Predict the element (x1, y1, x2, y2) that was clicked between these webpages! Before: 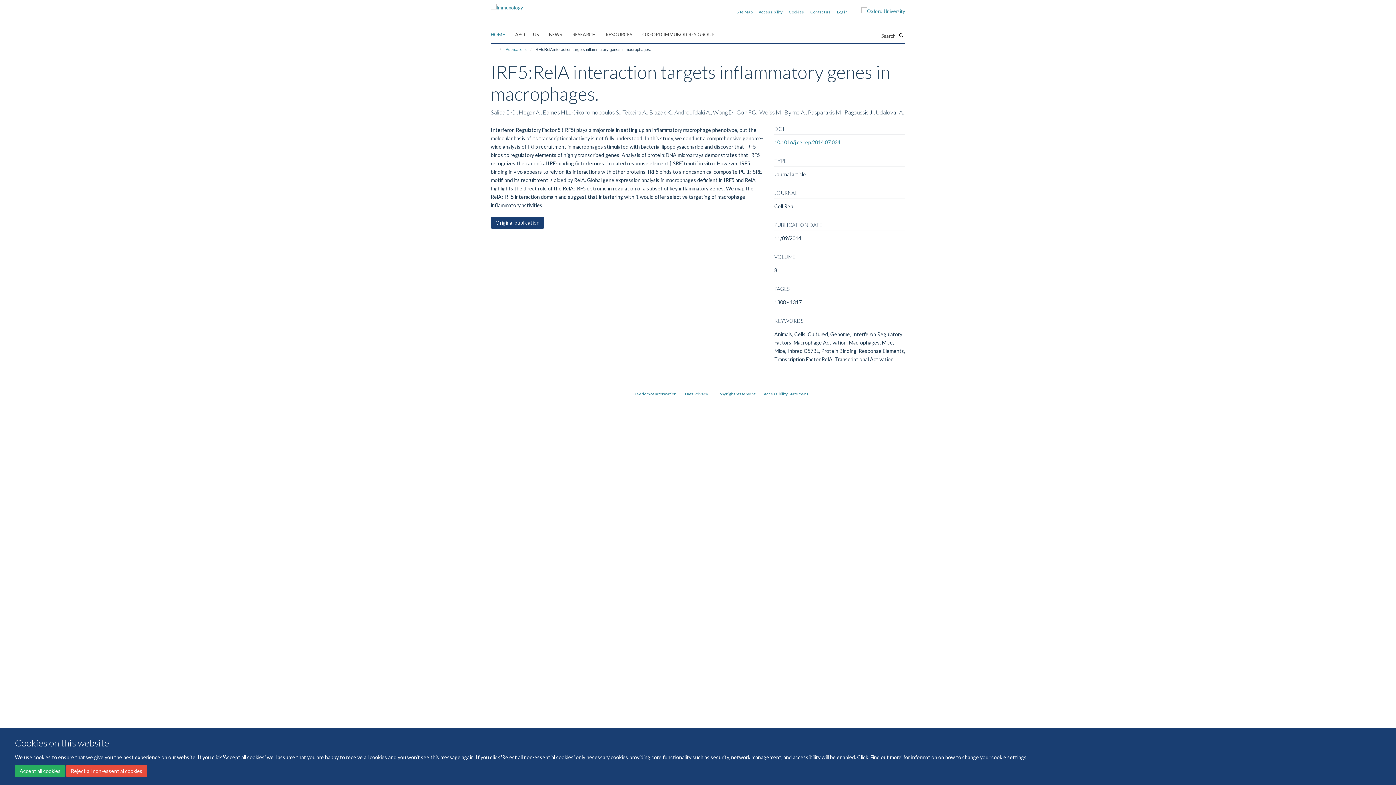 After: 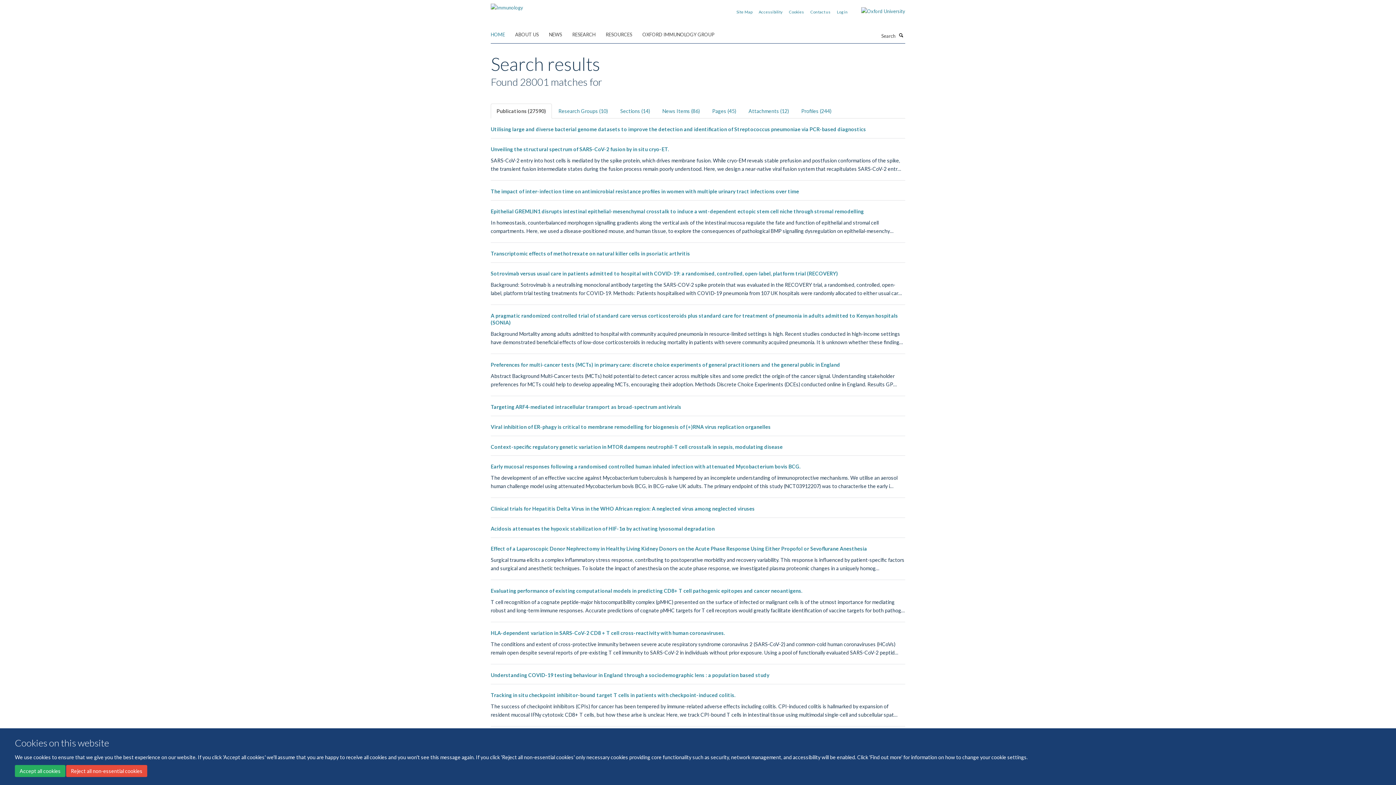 Action: bbox: (897, 31, 905, 38) label: Search